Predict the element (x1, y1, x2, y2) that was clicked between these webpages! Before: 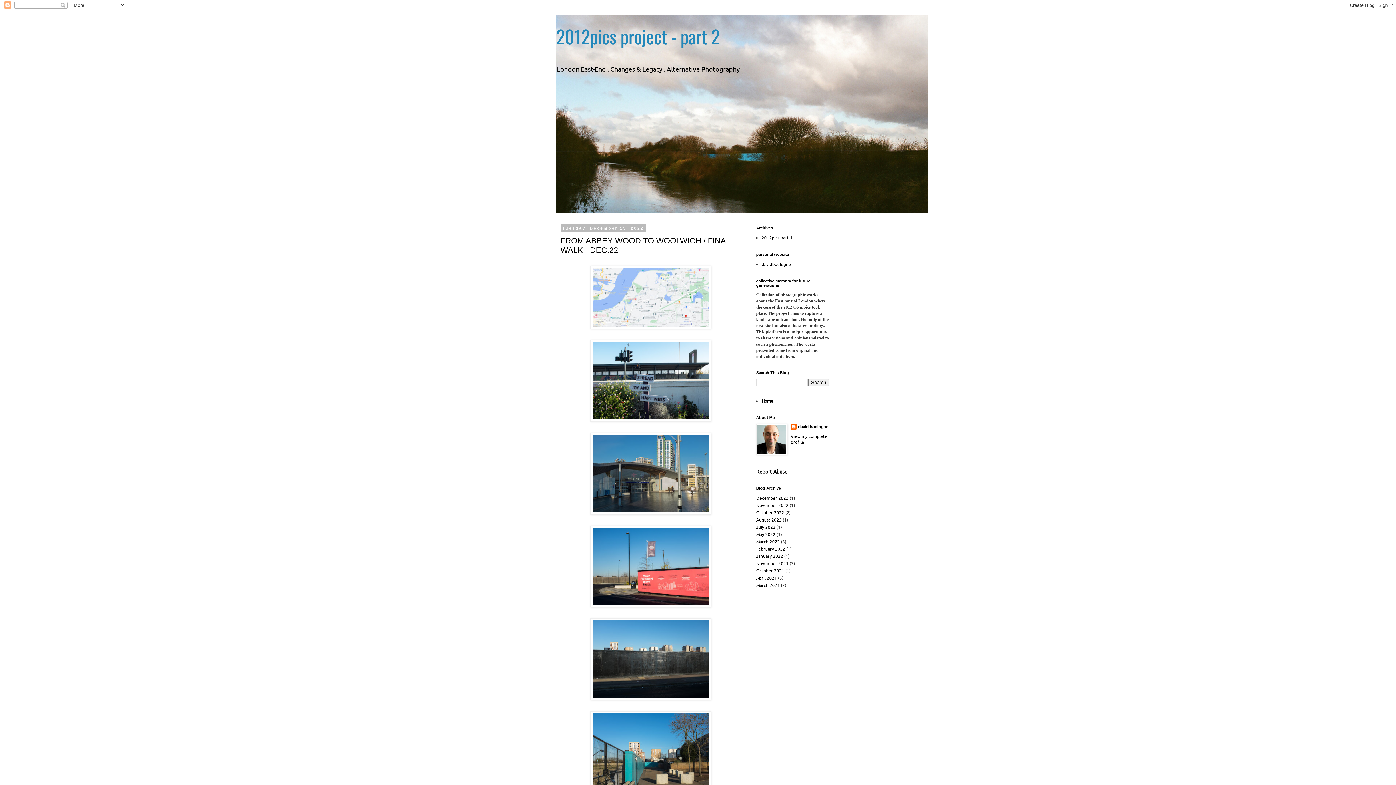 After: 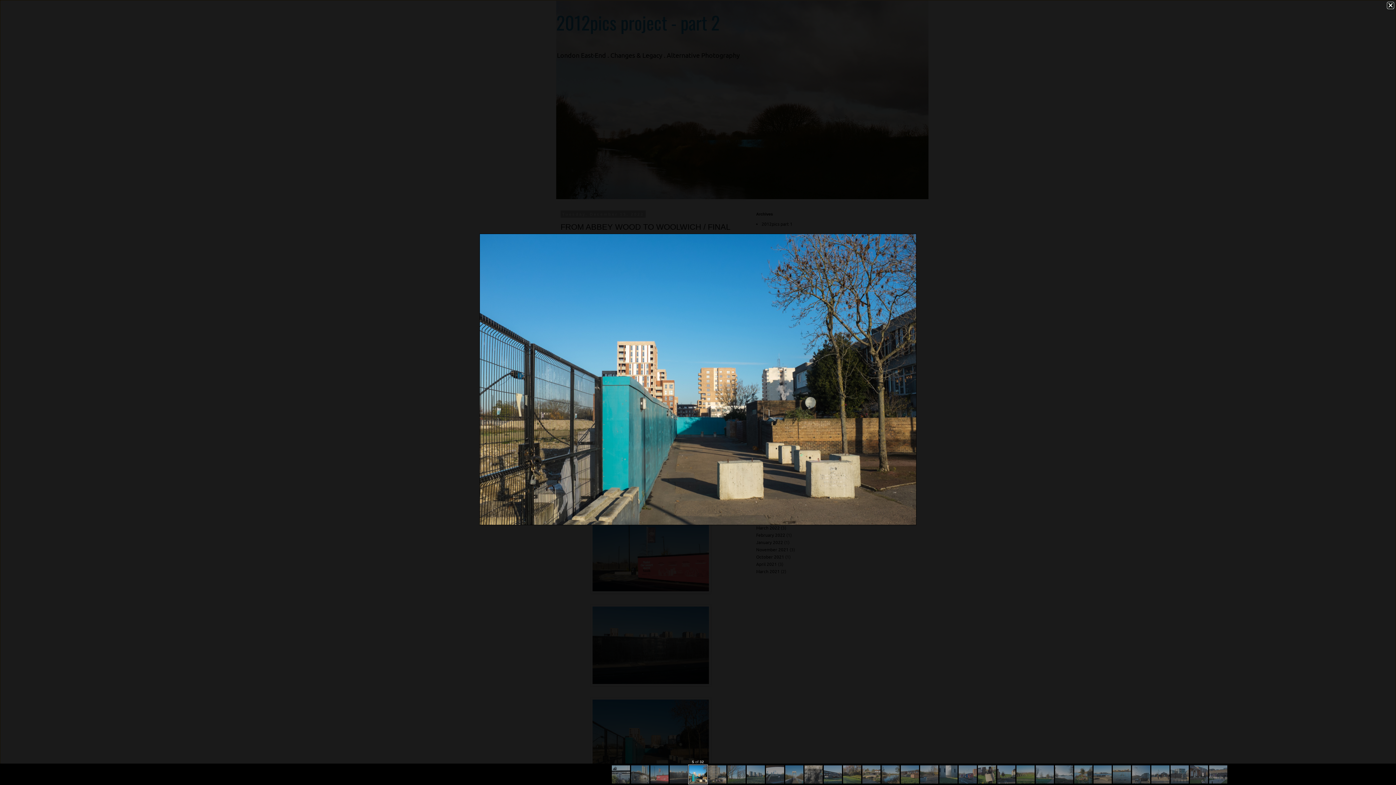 Action: bbox: (560, 706, 741, 799)